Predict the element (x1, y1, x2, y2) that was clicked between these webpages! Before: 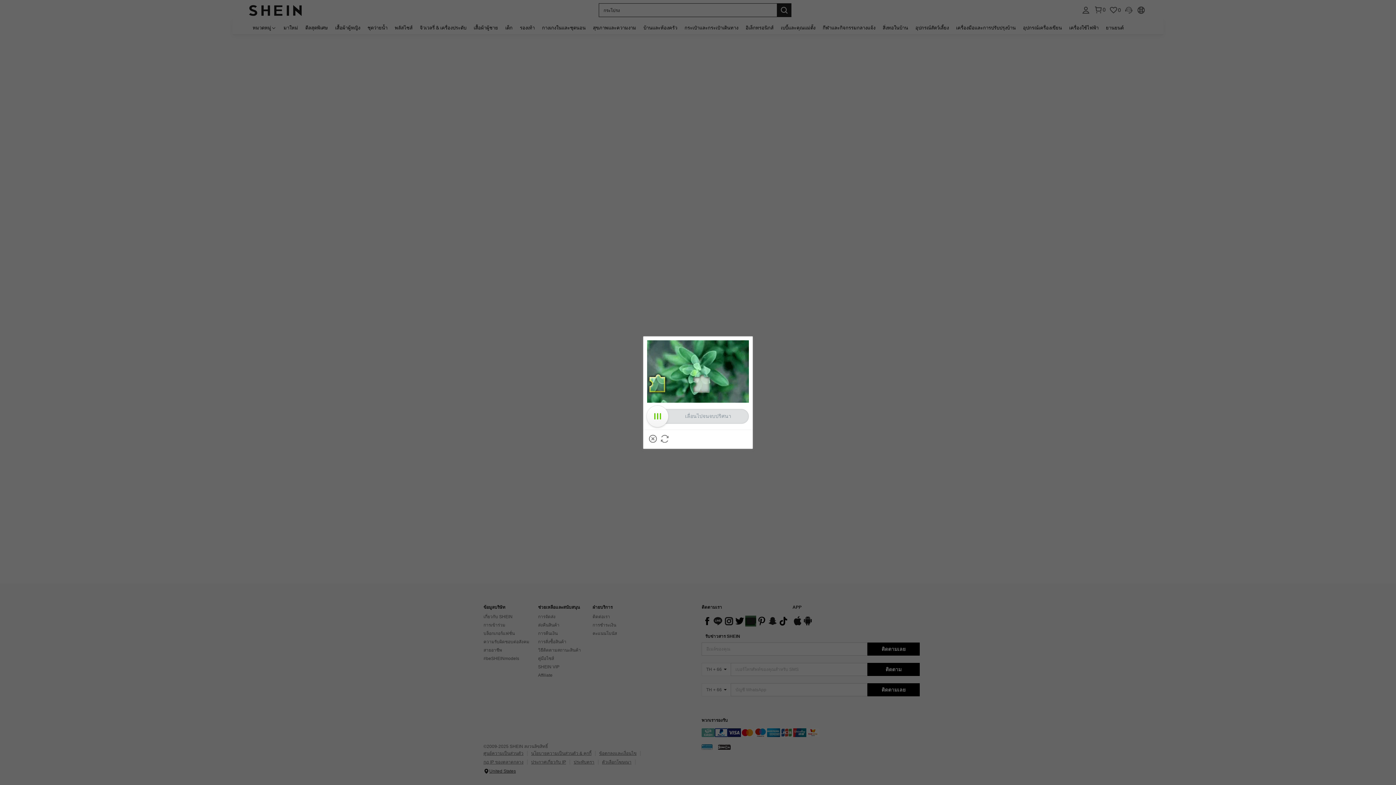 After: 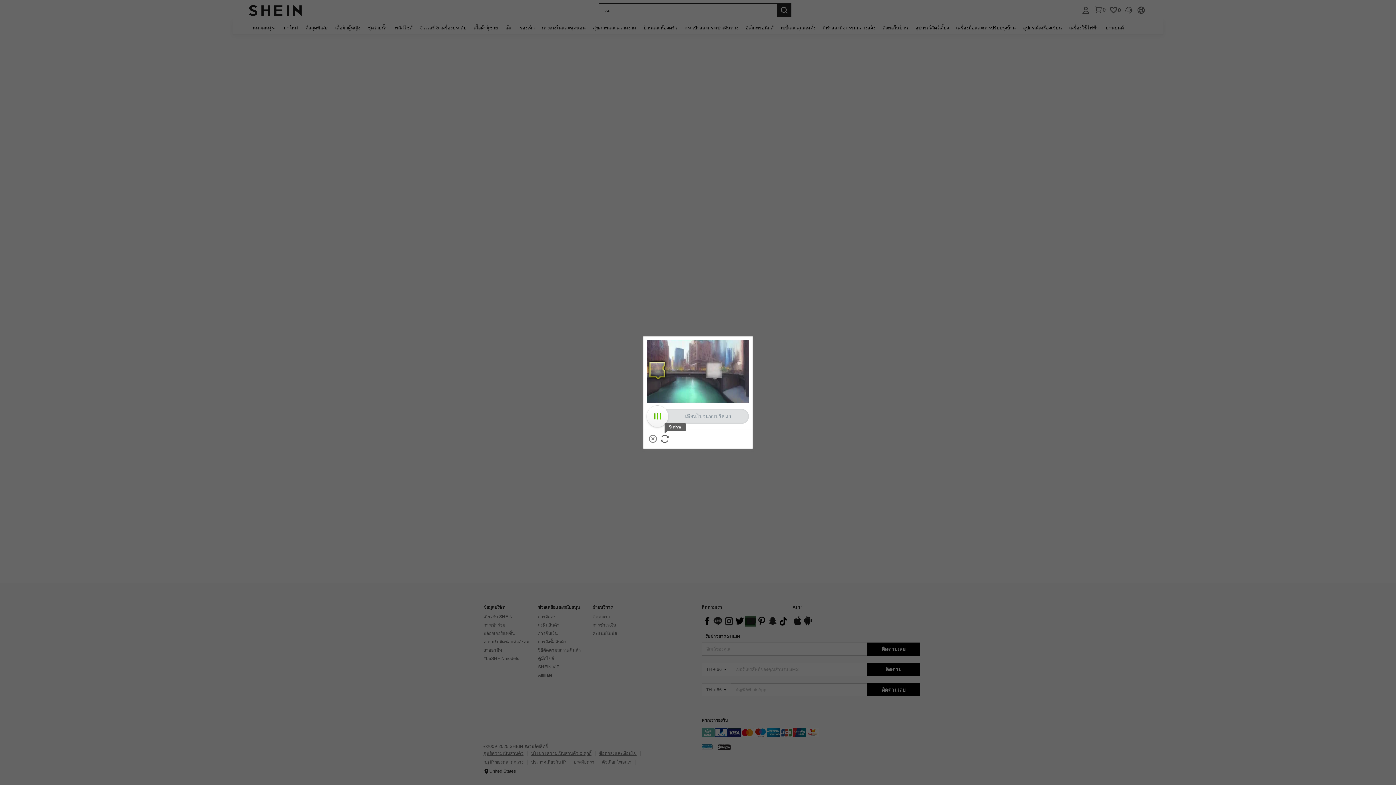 Action: label: รีเฟรช bbox: (660, 435, 668, 442)